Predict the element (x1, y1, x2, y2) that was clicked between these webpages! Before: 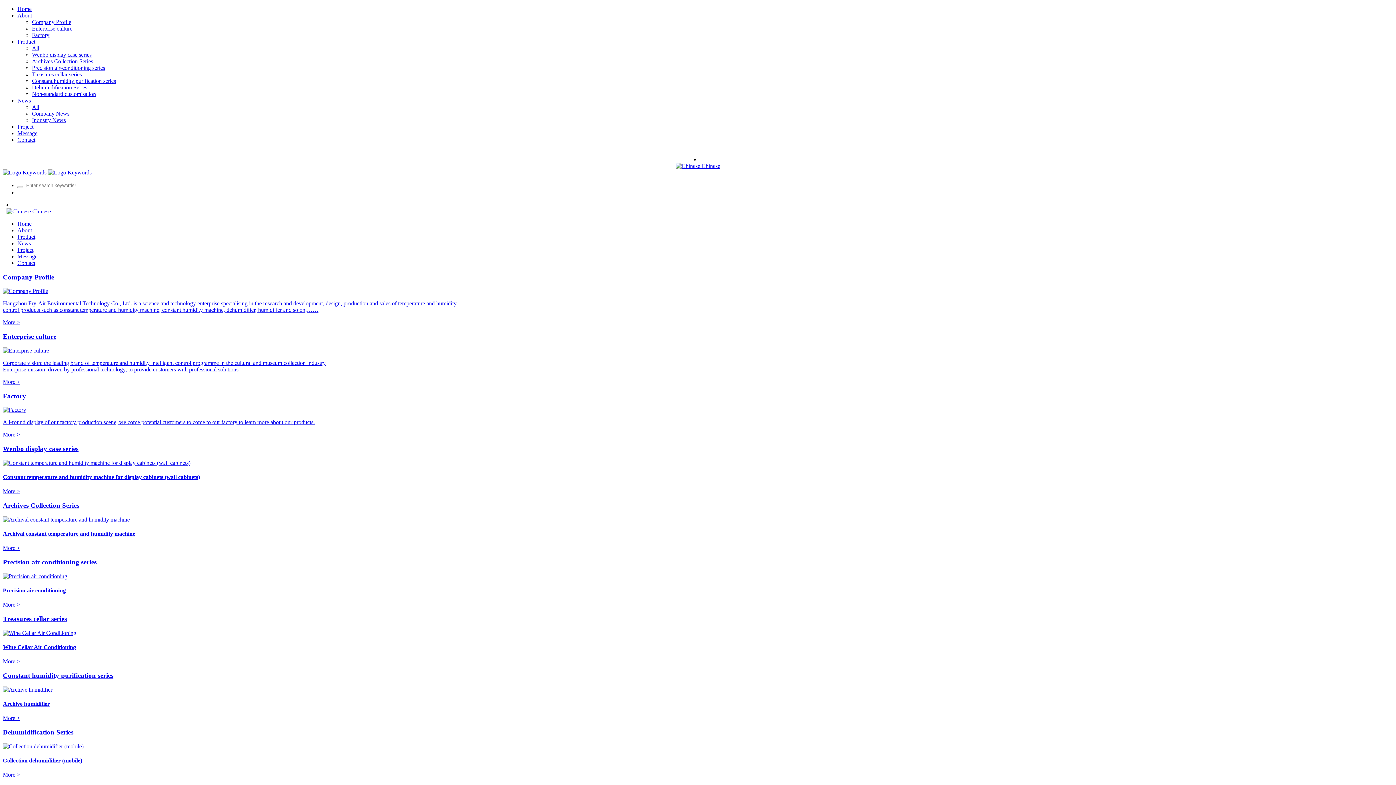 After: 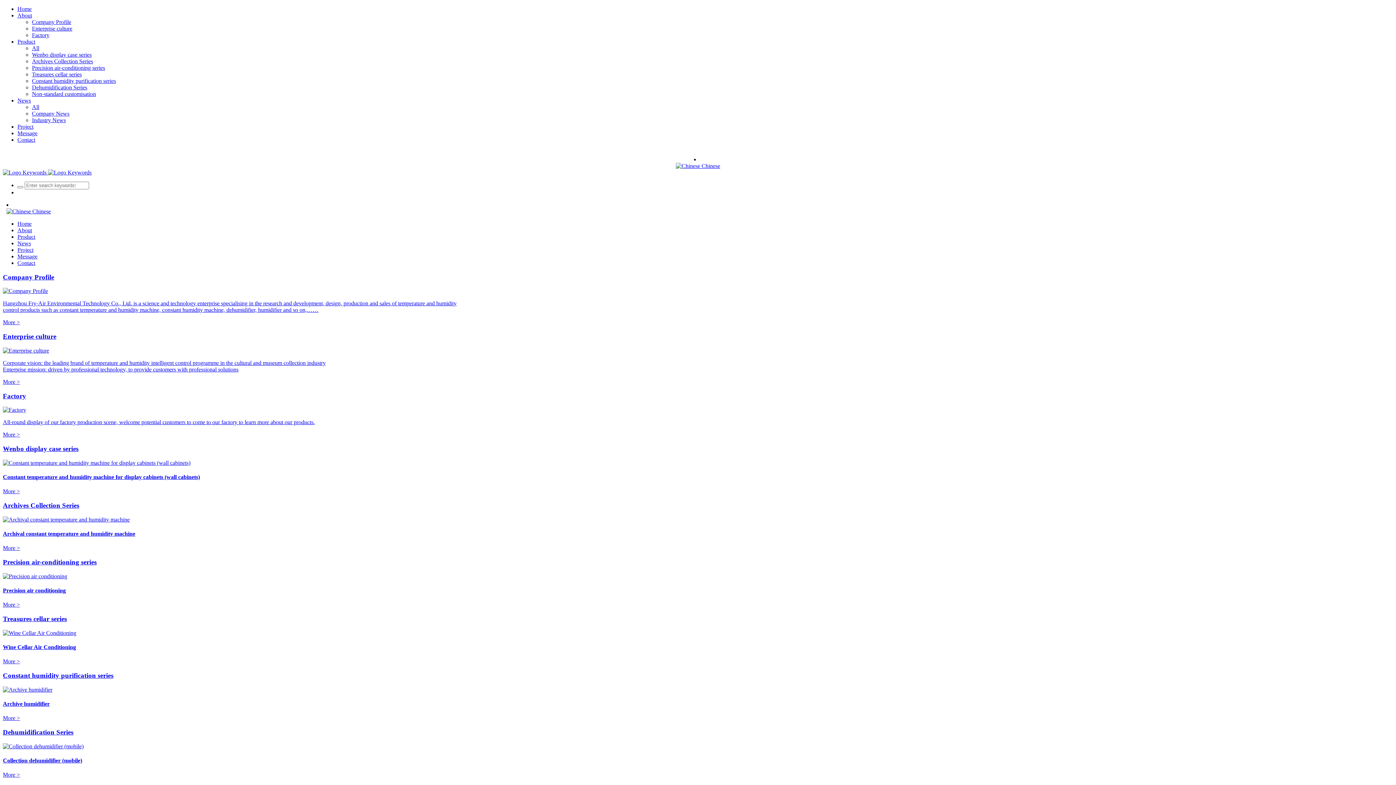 Action: bbox: (2, 545, 20, 551) label: More >